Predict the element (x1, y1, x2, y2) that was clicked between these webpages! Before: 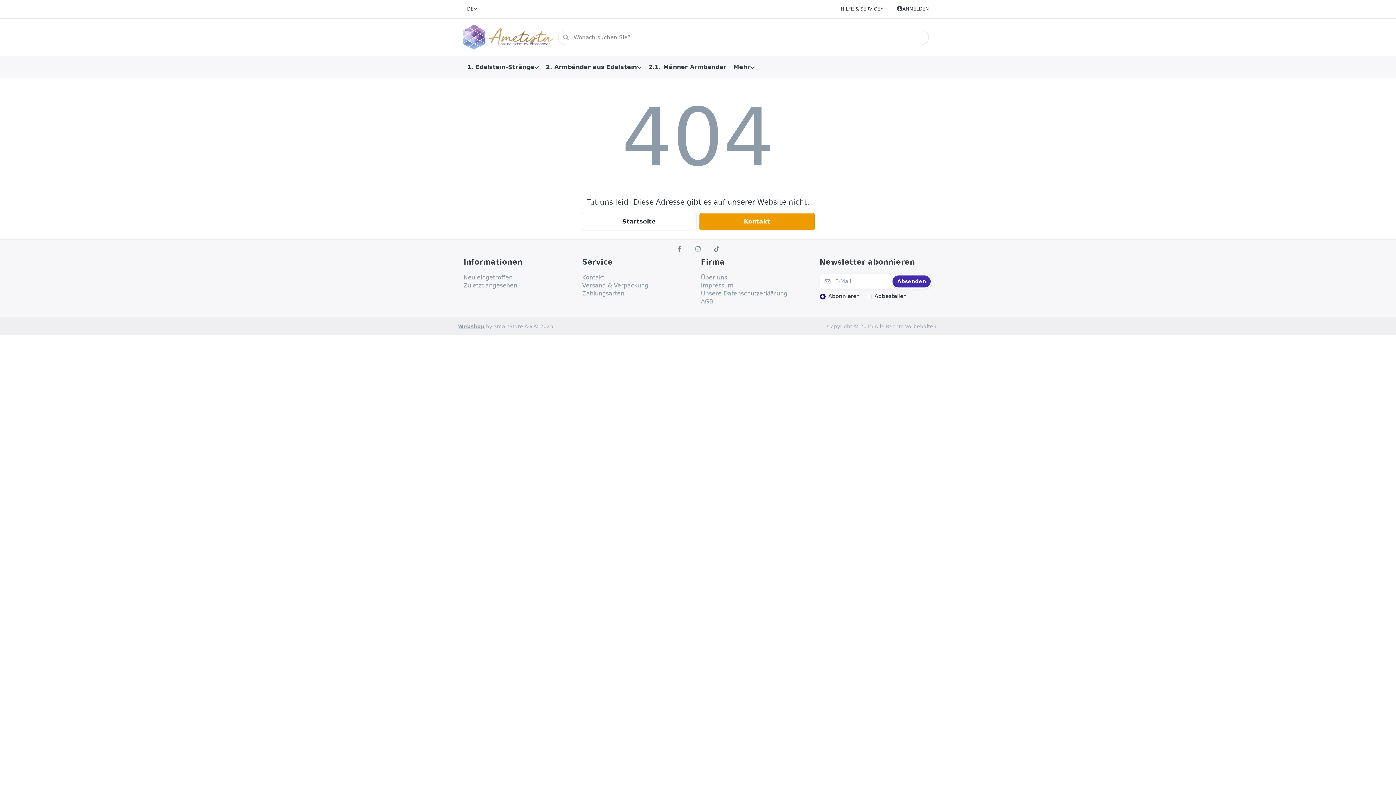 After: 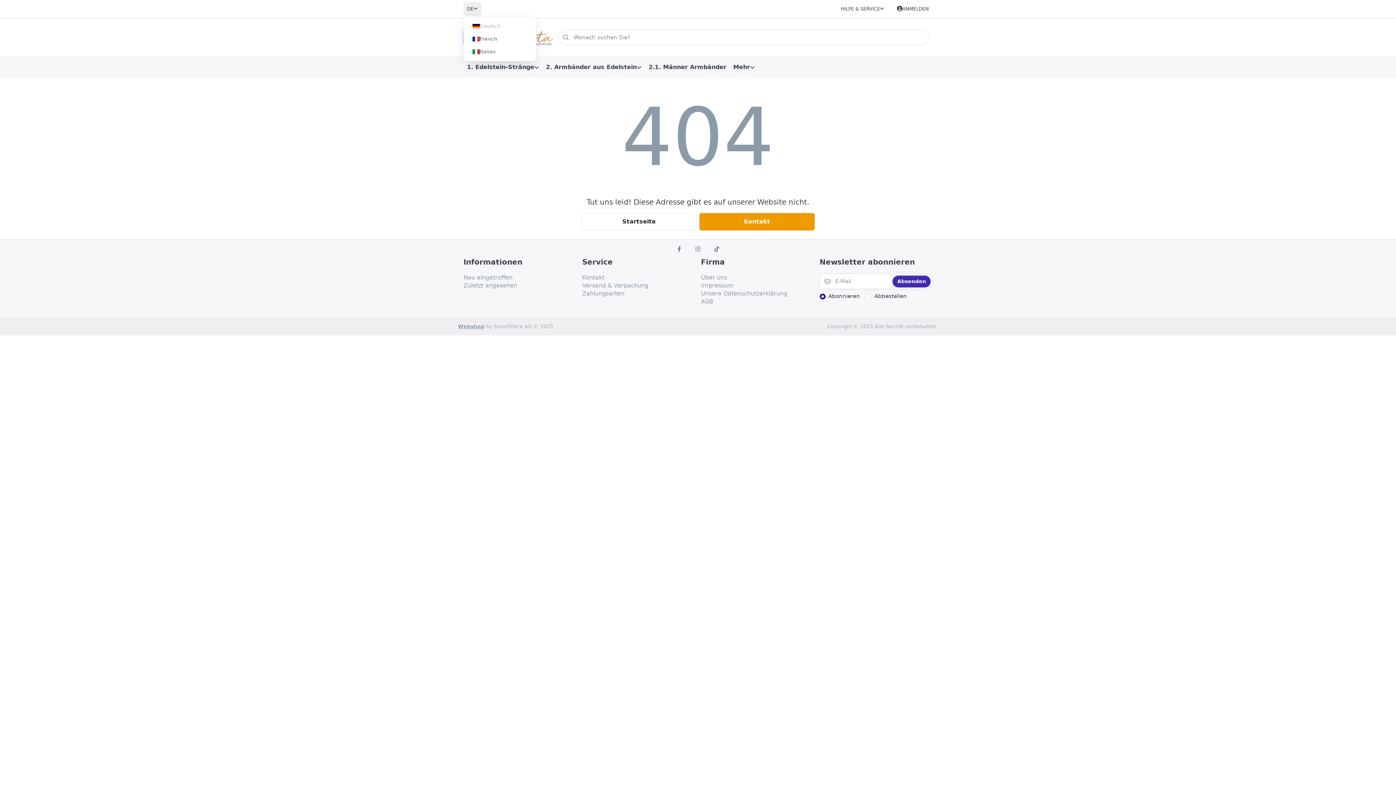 Action: bbox: (463, 2, 481, 15) label: DE